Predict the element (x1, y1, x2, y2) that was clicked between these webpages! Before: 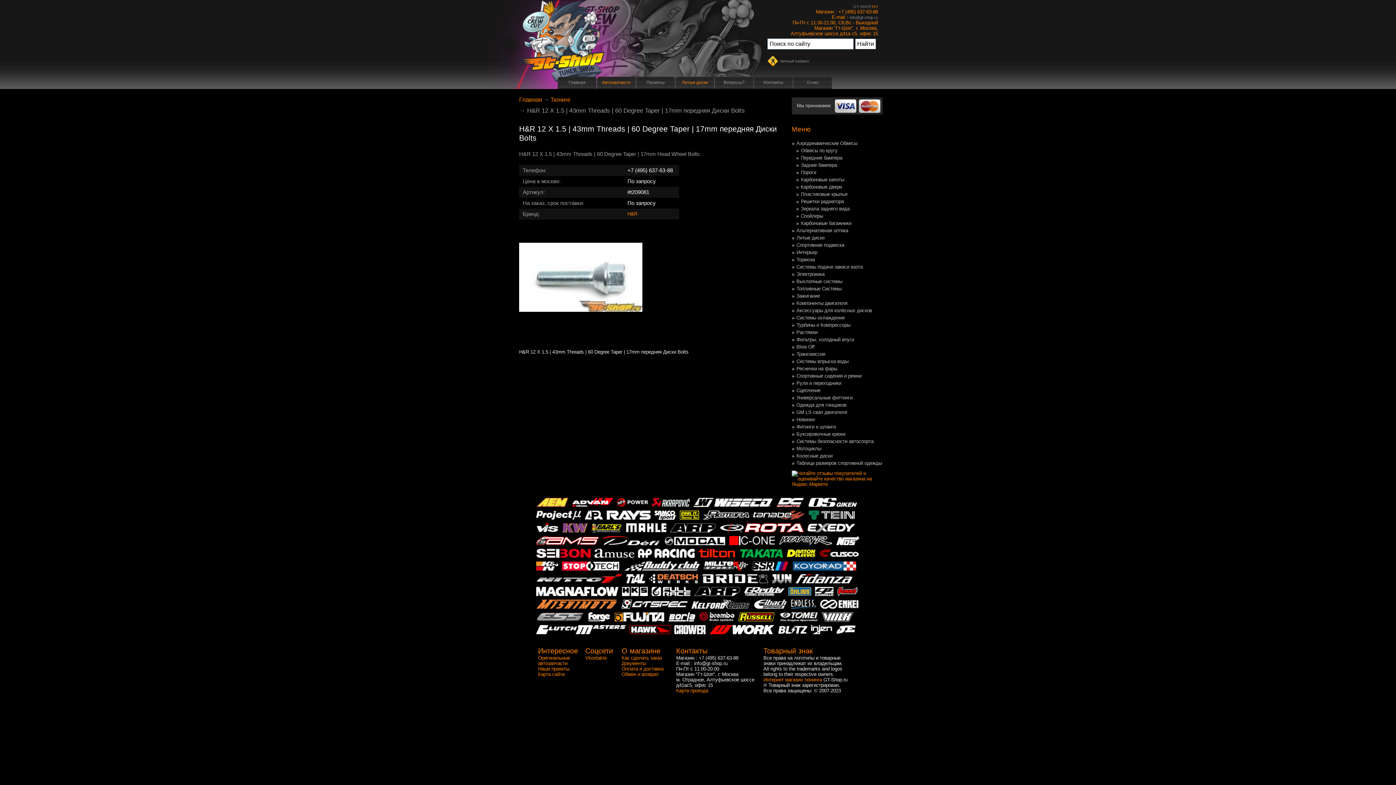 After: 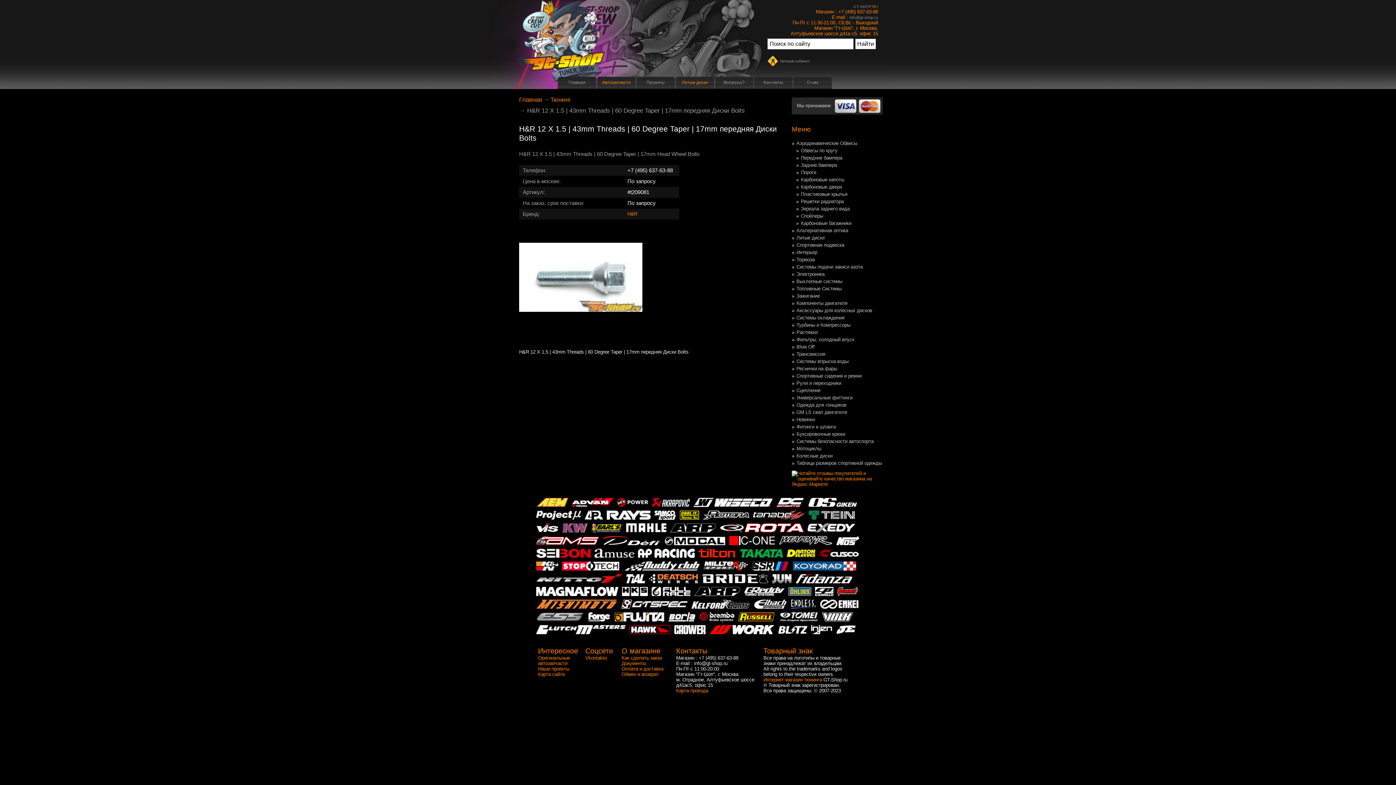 Action: bbox: (849, 15, 878, 19) label: info@gt-shop.ru